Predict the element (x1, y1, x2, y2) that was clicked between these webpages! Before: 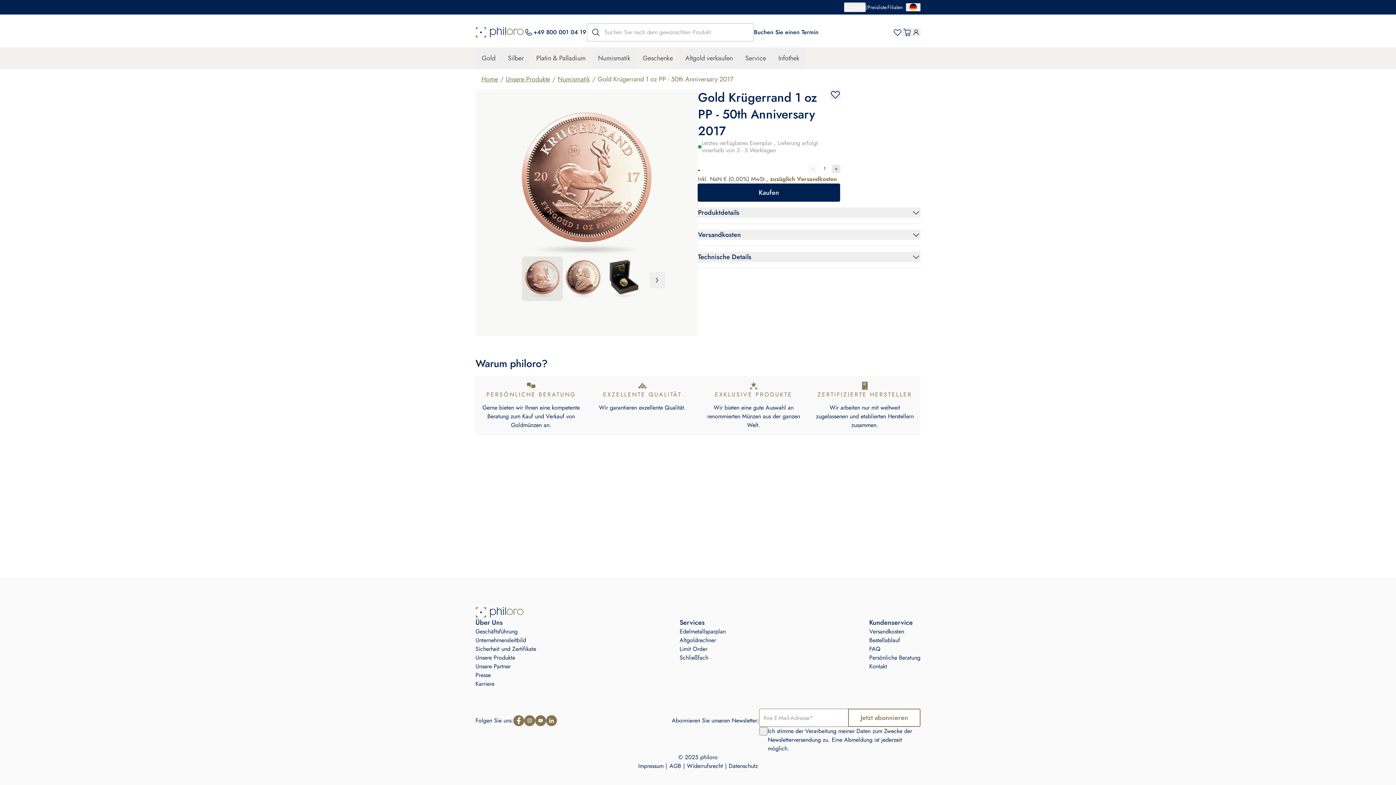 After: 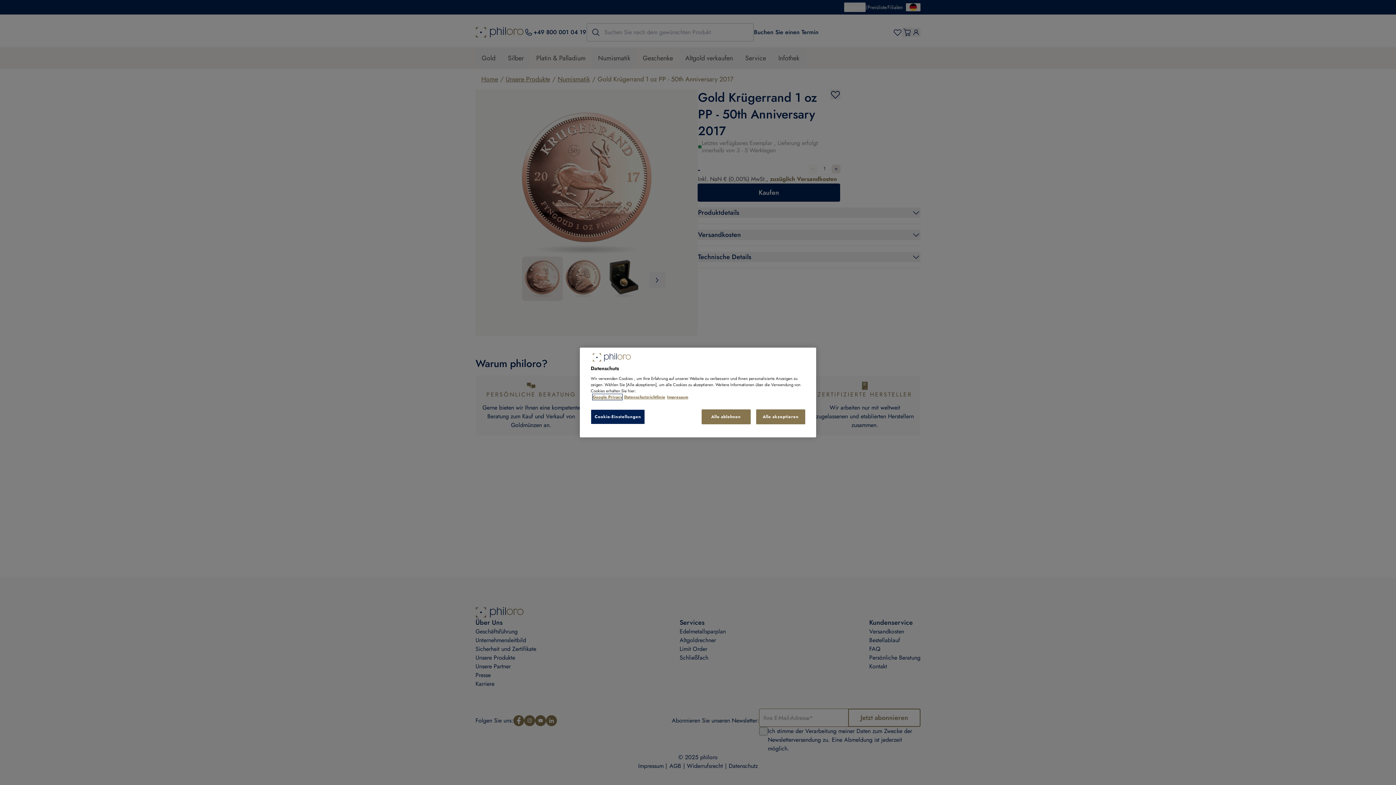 Action: bbox: (887, 3, 903, 11) label: Filialen